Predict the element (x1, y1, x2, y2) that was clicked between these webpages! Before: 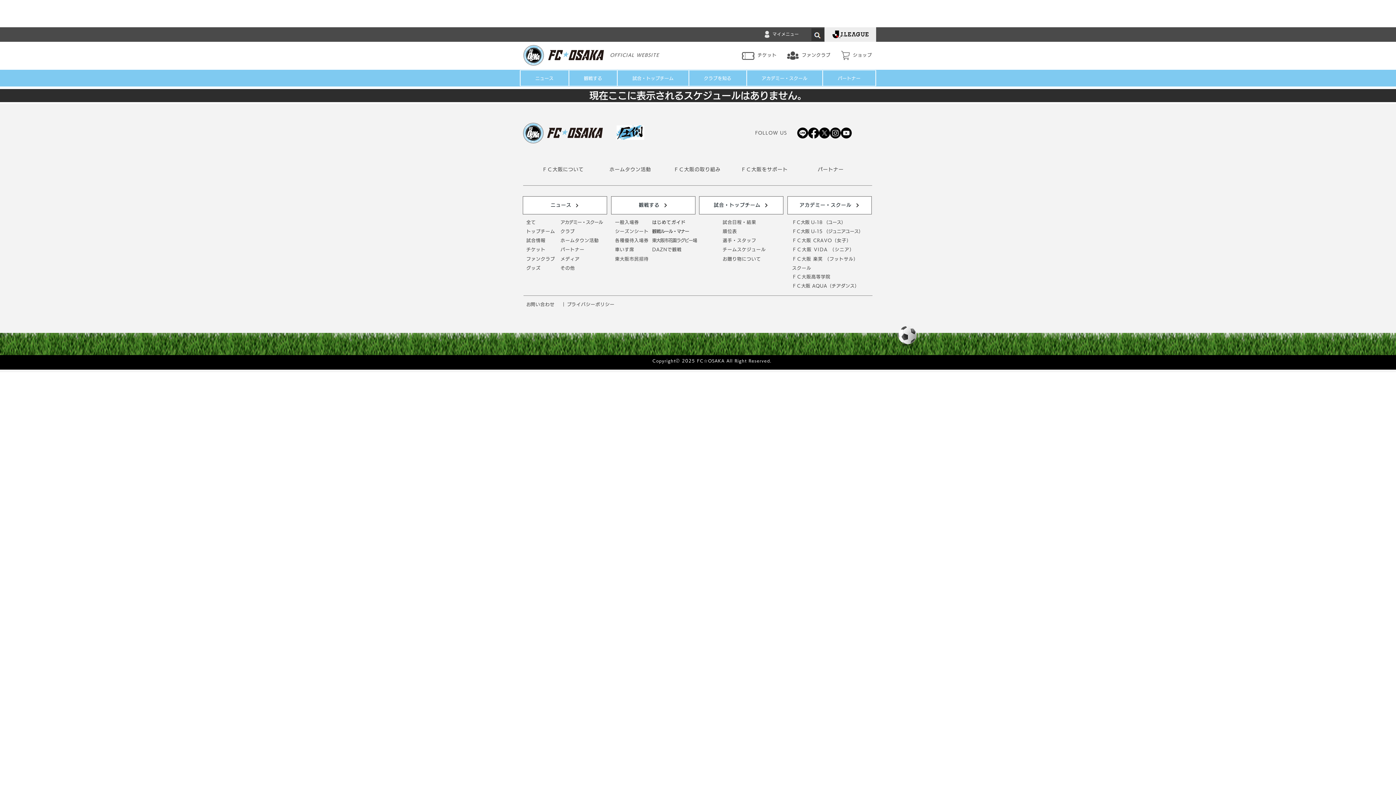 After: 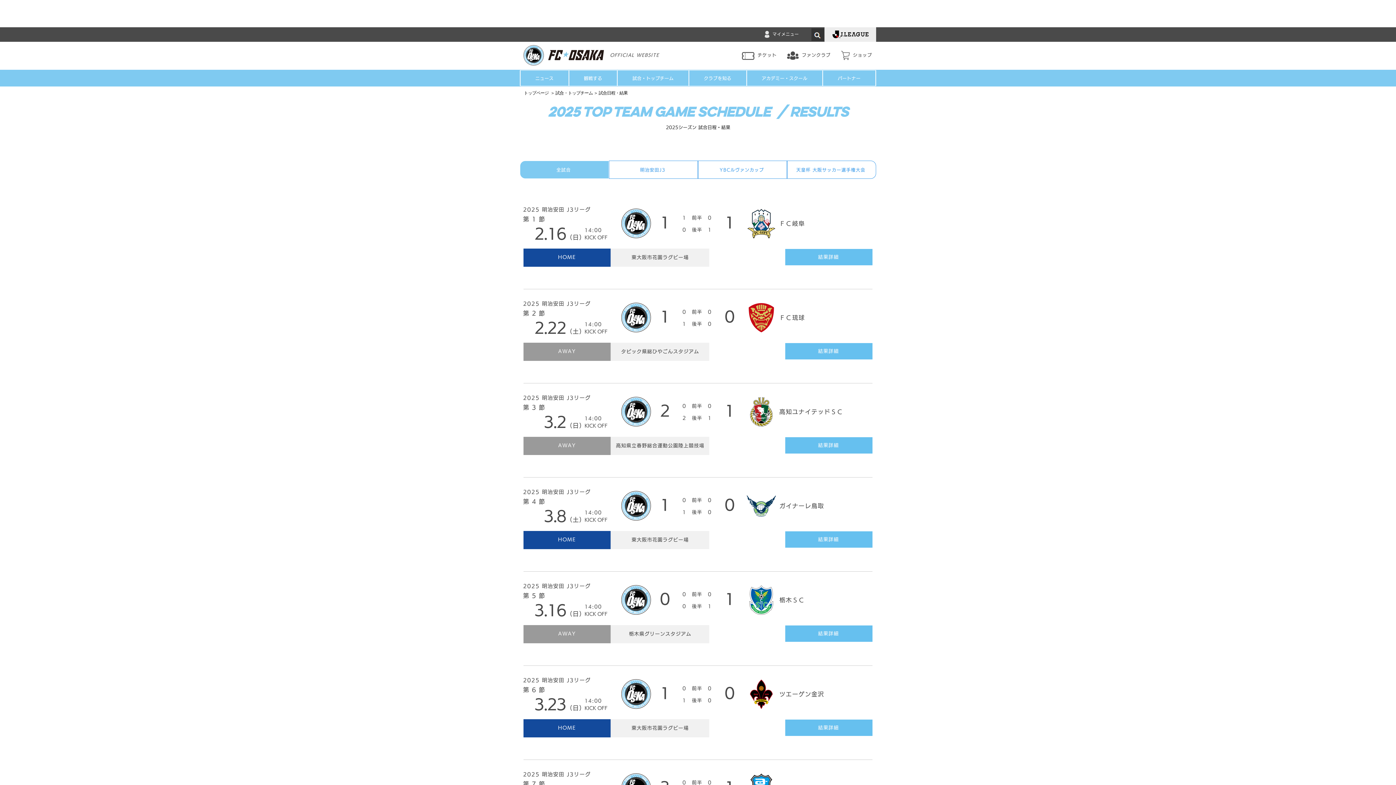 Action: label: 試合日程・結果 bbox: (722, 220, 756, 224)